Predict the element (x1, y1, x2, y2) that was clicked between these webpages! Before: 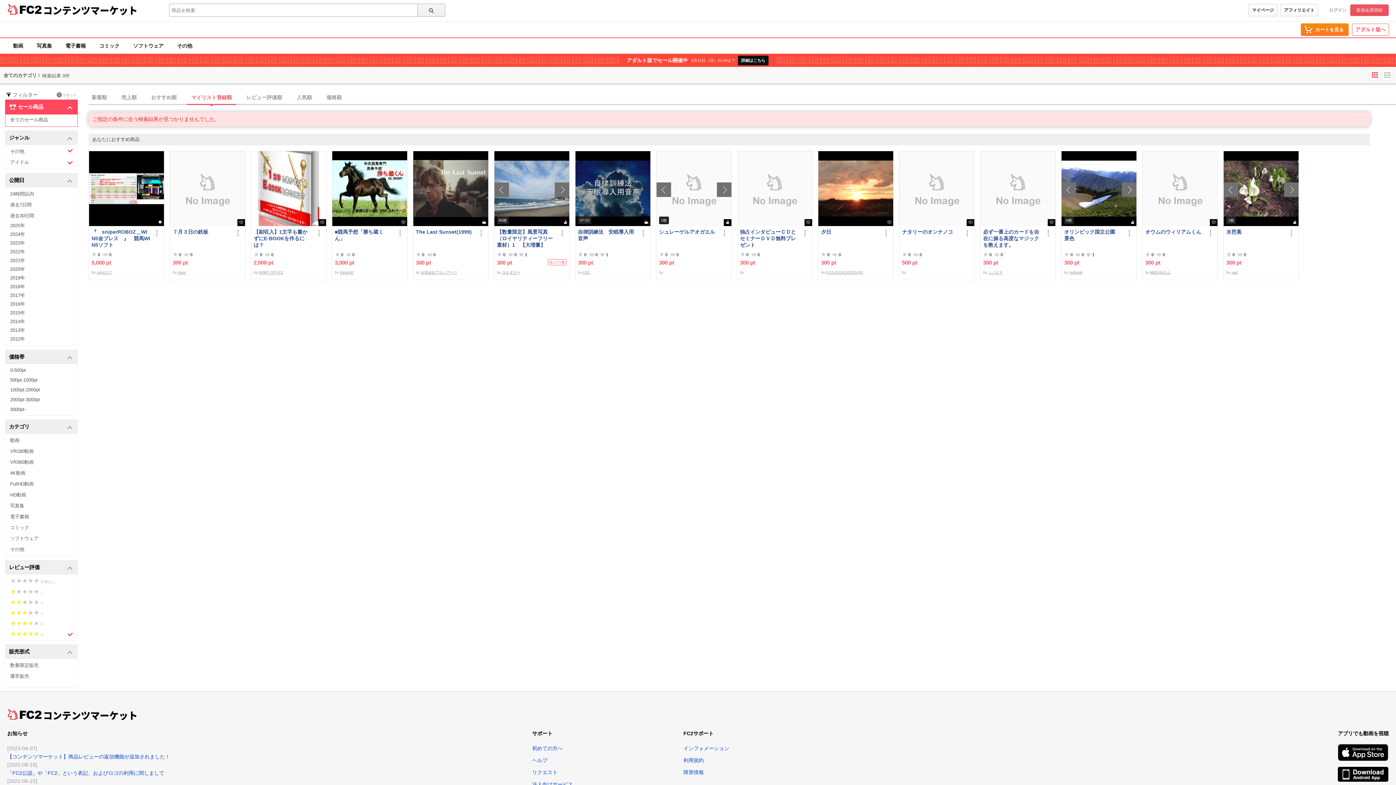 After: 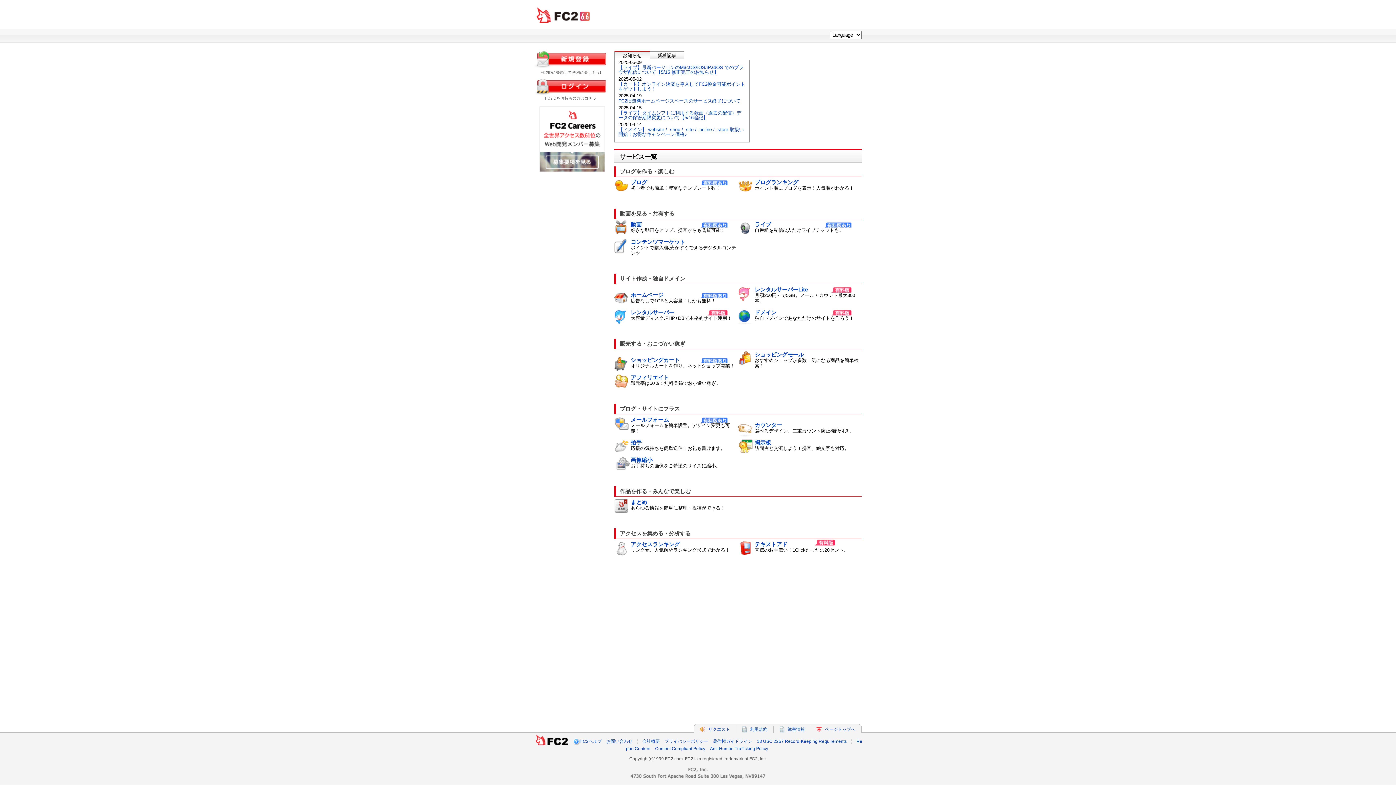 Action: bbox: (7, 2, 41, 15)